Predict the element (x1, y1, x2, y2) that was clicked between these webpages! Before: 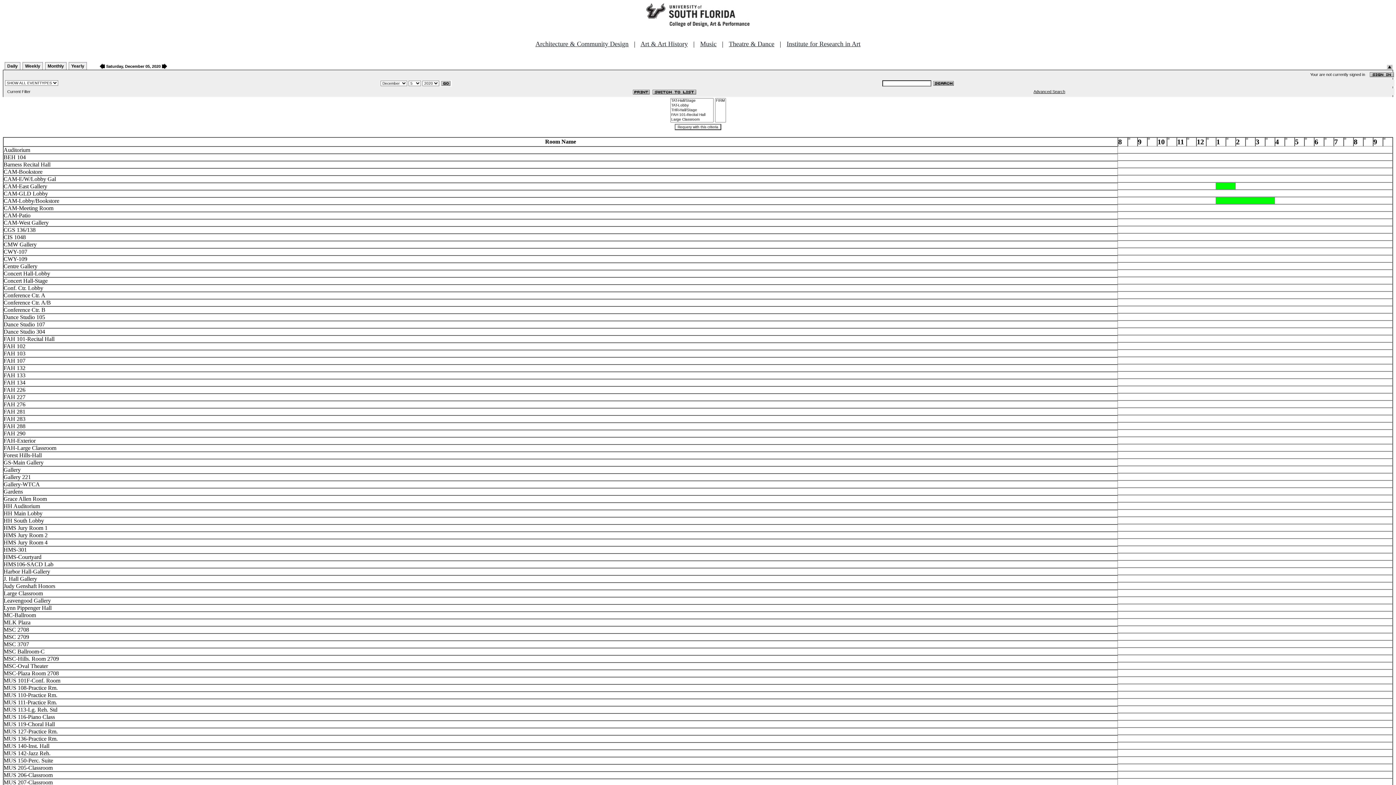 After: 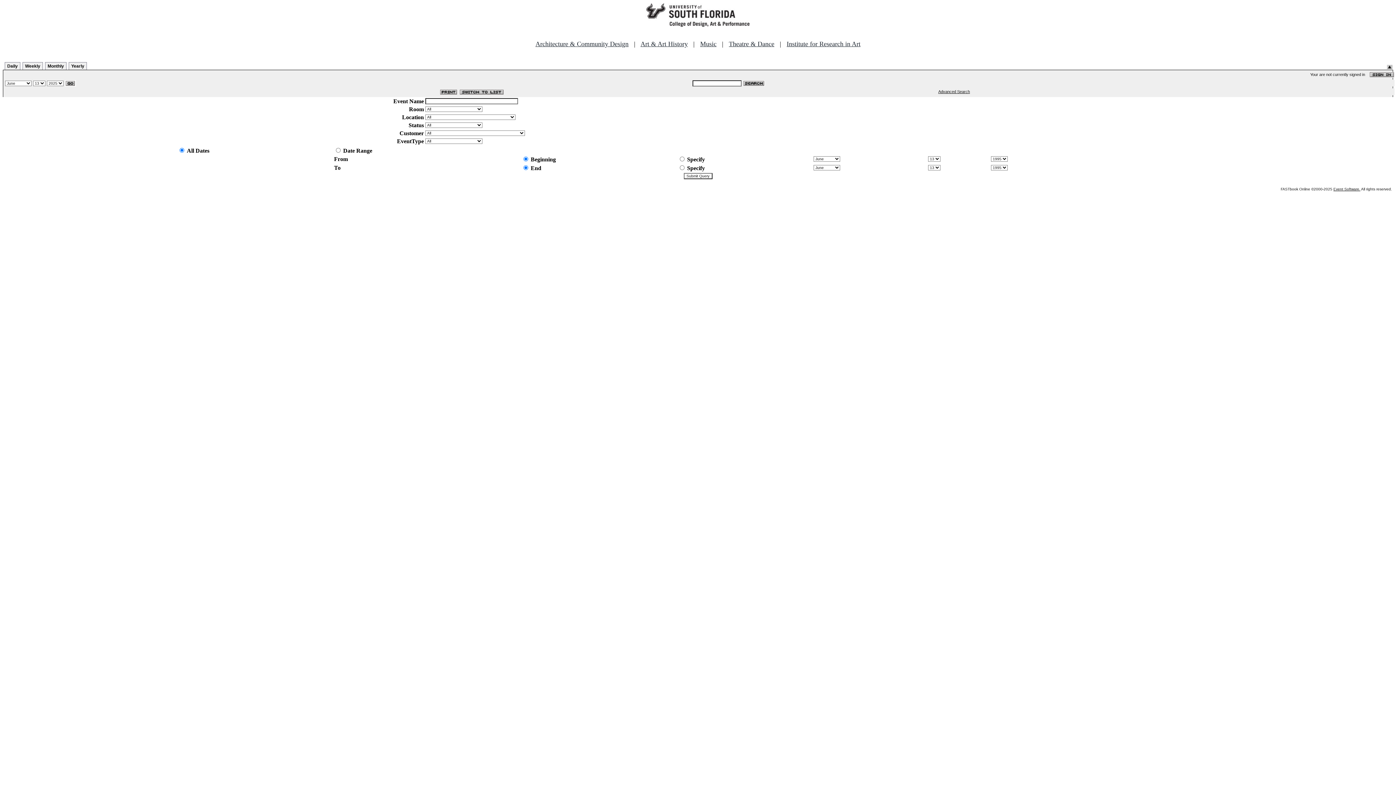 Action: label: Advanced Search bbox: (1033, 89, 1065, 93)